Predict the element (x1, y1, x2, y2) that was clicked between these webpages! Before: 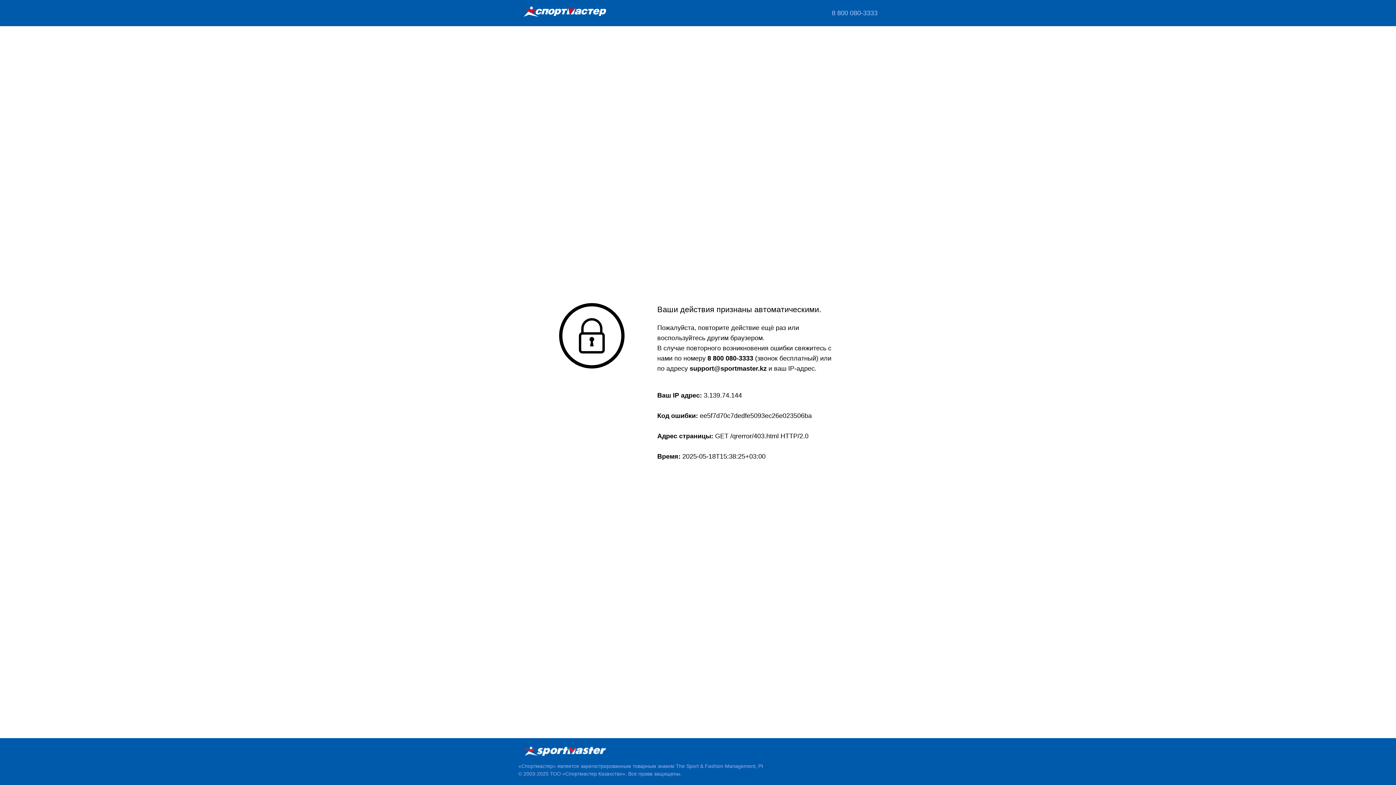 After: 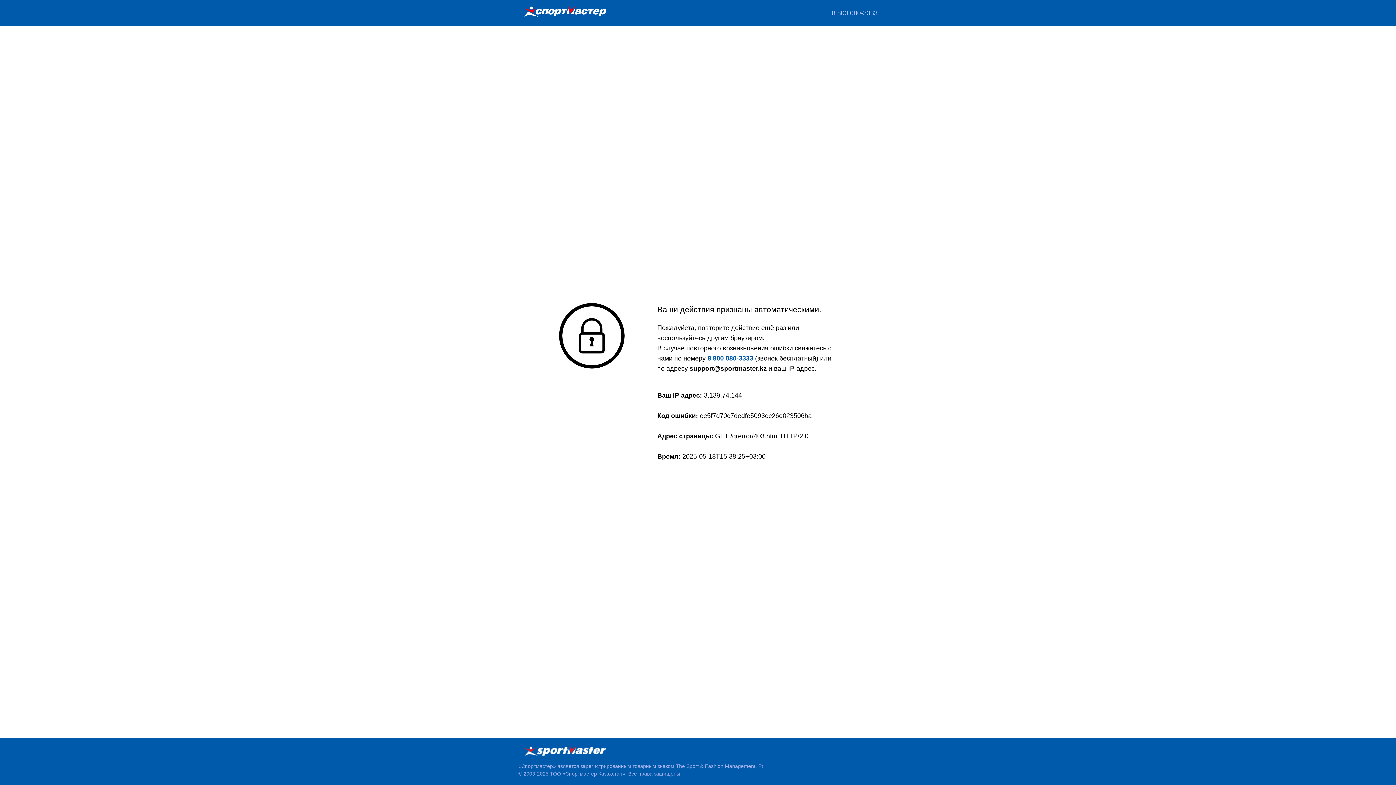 Action: label: 8 800 080-3333 bbox: (707, 354, 753, 362)